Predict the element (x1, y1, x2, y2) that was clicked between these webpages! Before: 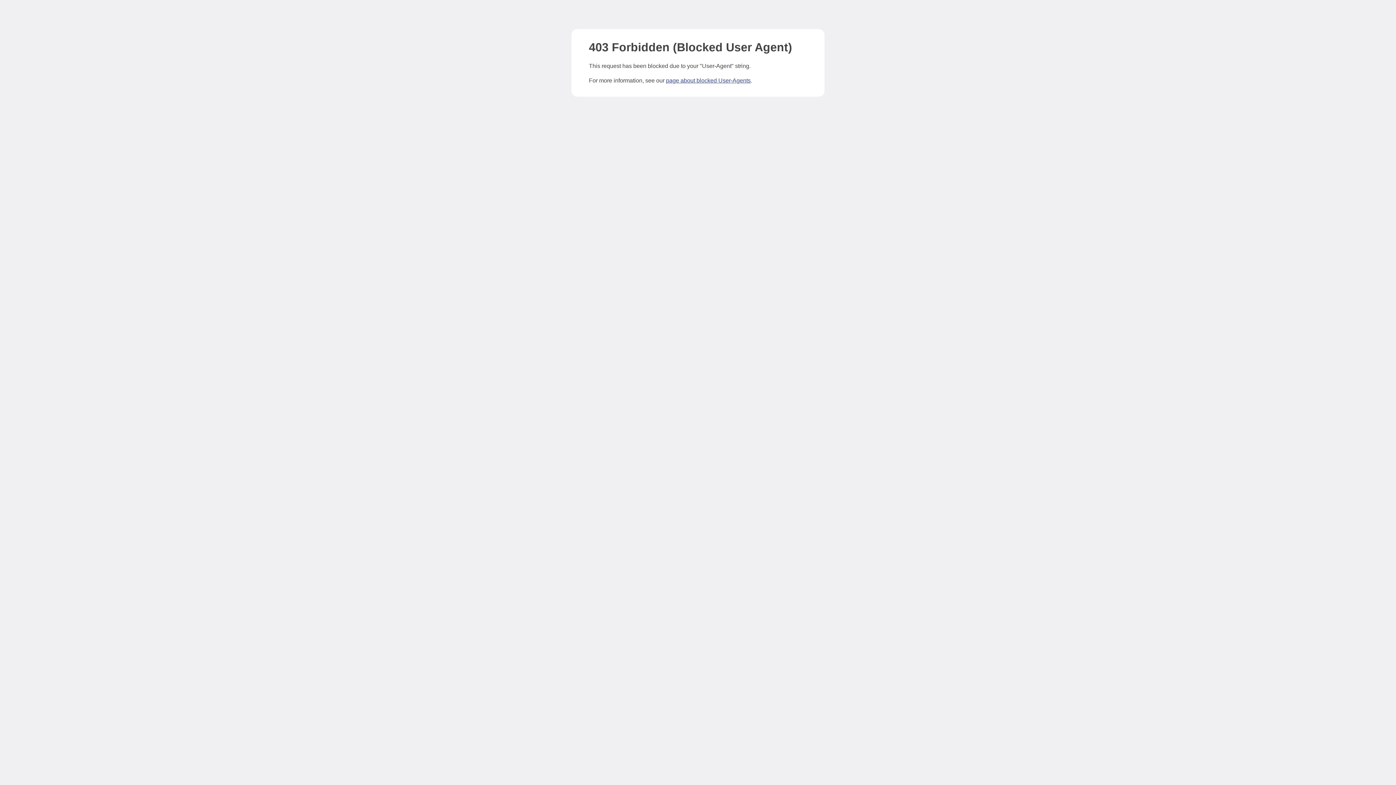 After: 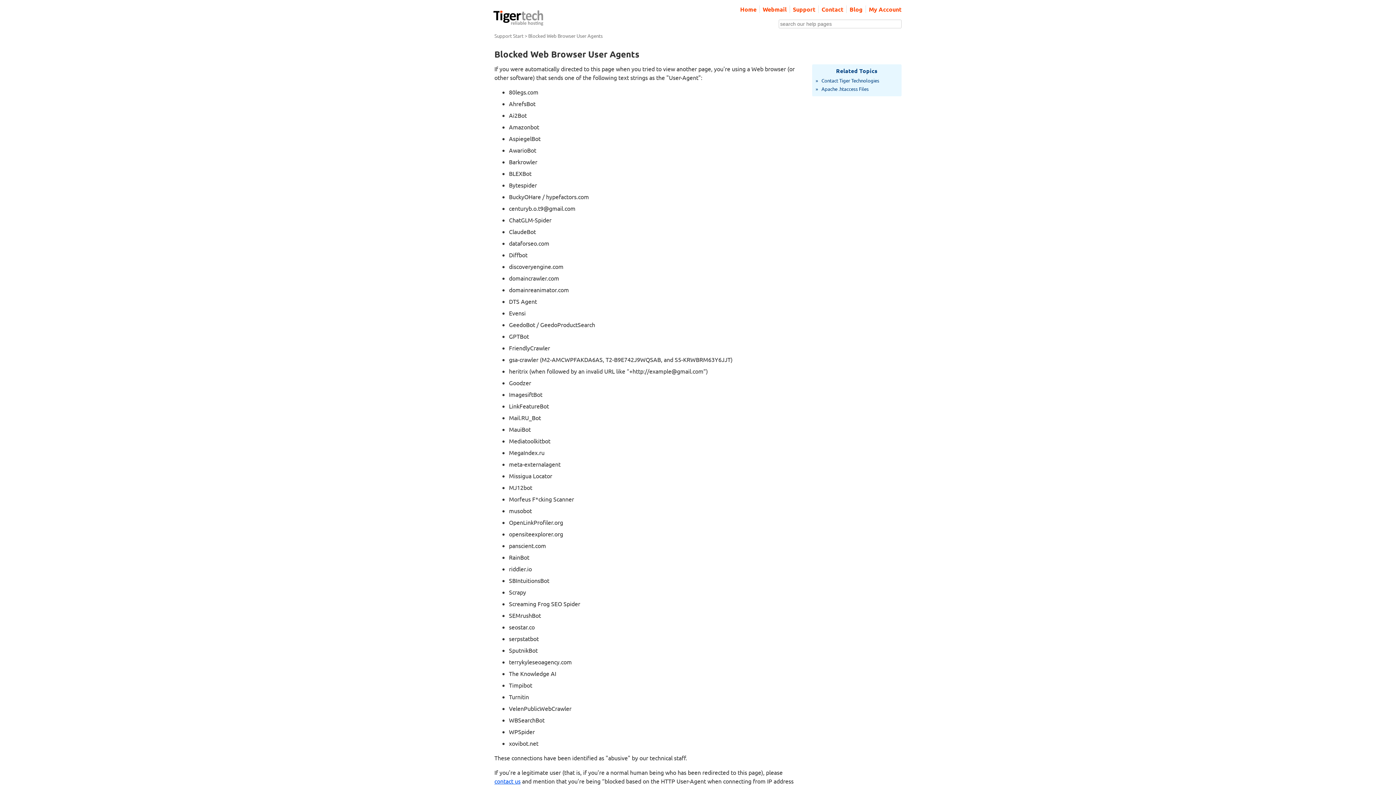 Action: bbox: (666, 77, 750, 83) label: page about blocked User-Agents